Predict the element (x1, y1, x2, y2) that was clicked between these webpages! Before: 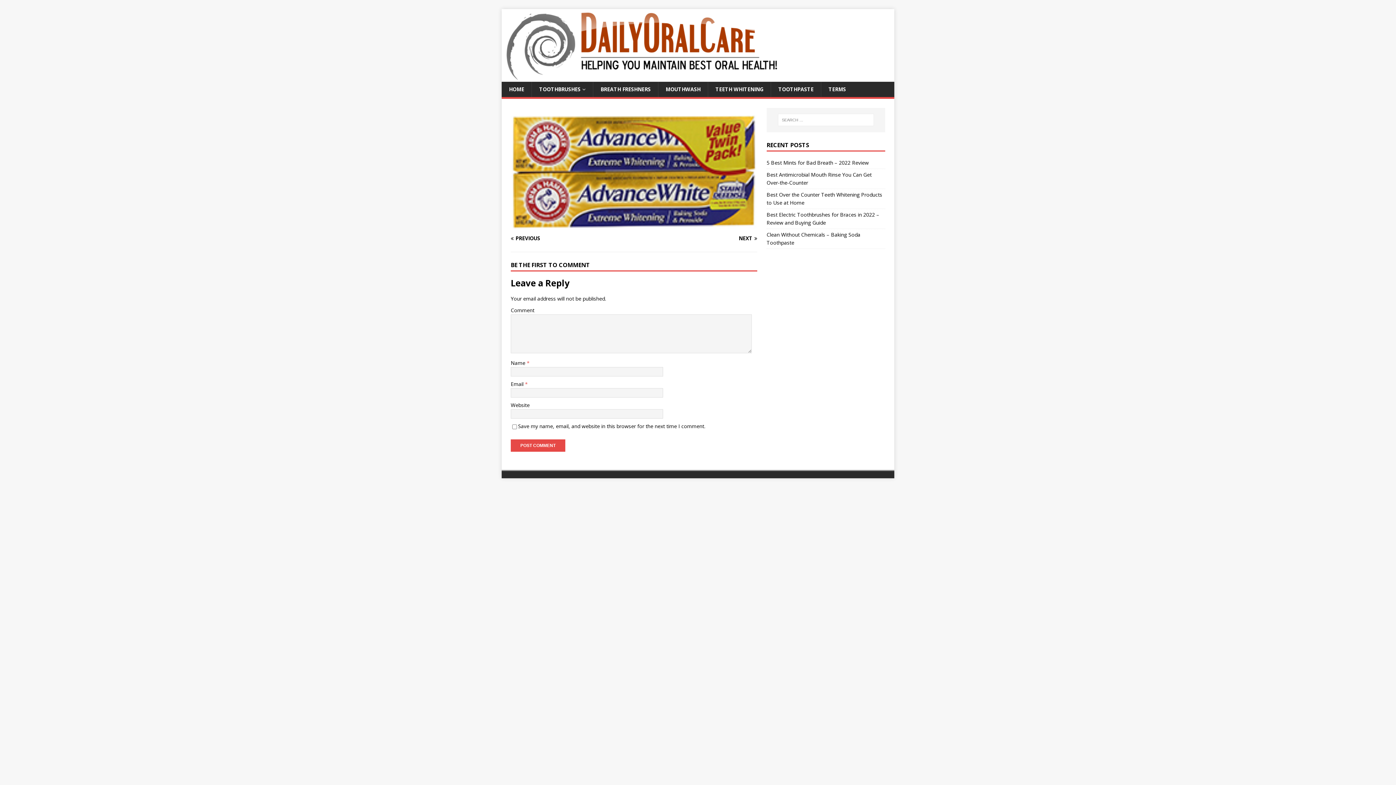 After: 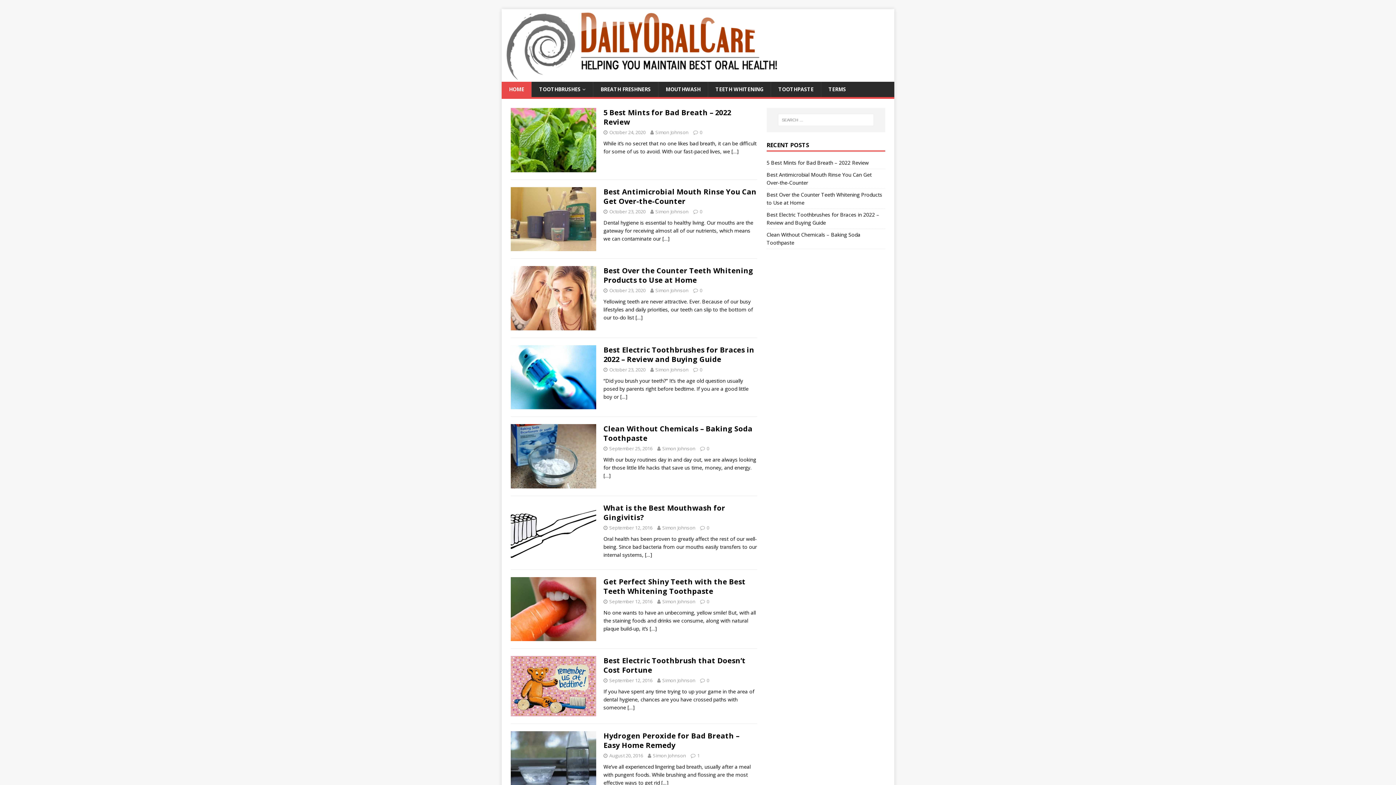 Action: bbox: (501, 74, 792, 81)